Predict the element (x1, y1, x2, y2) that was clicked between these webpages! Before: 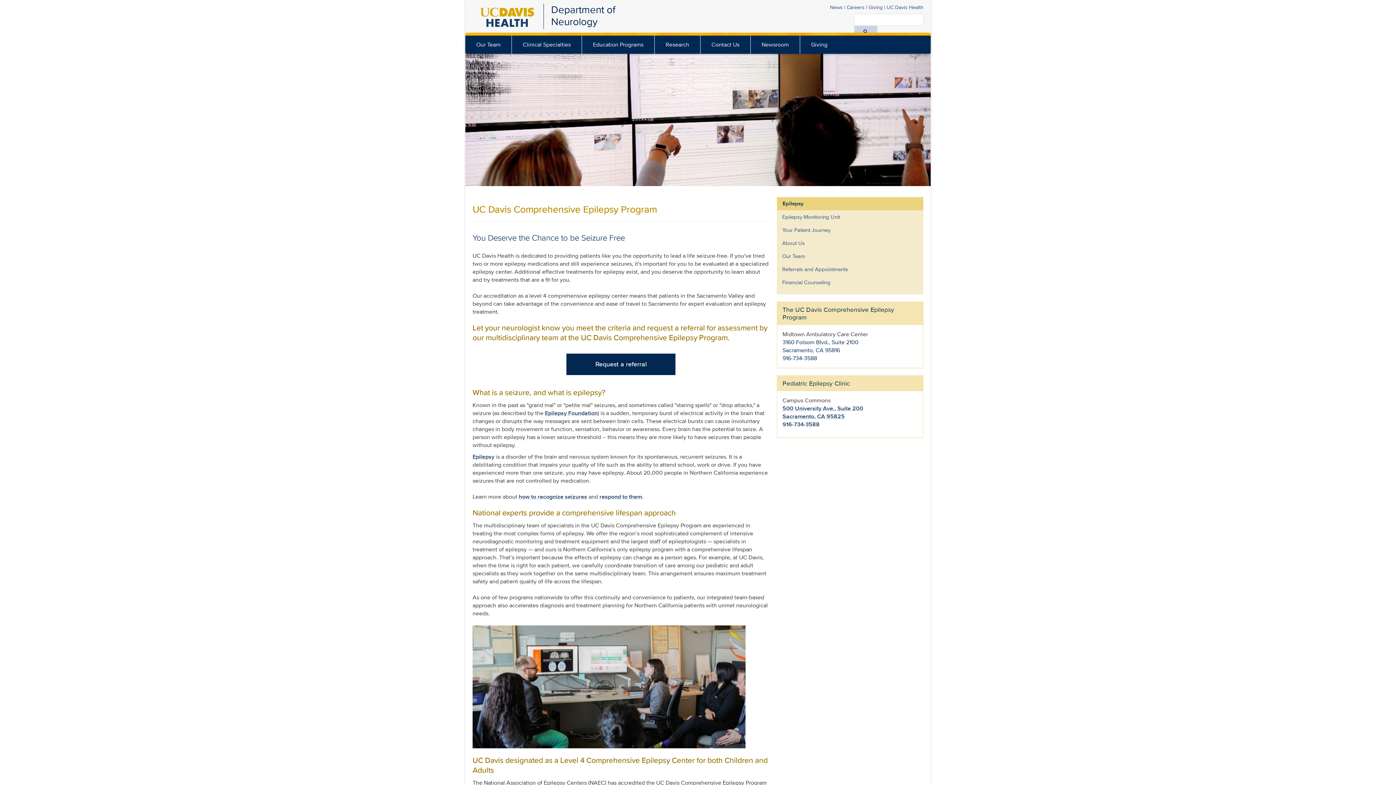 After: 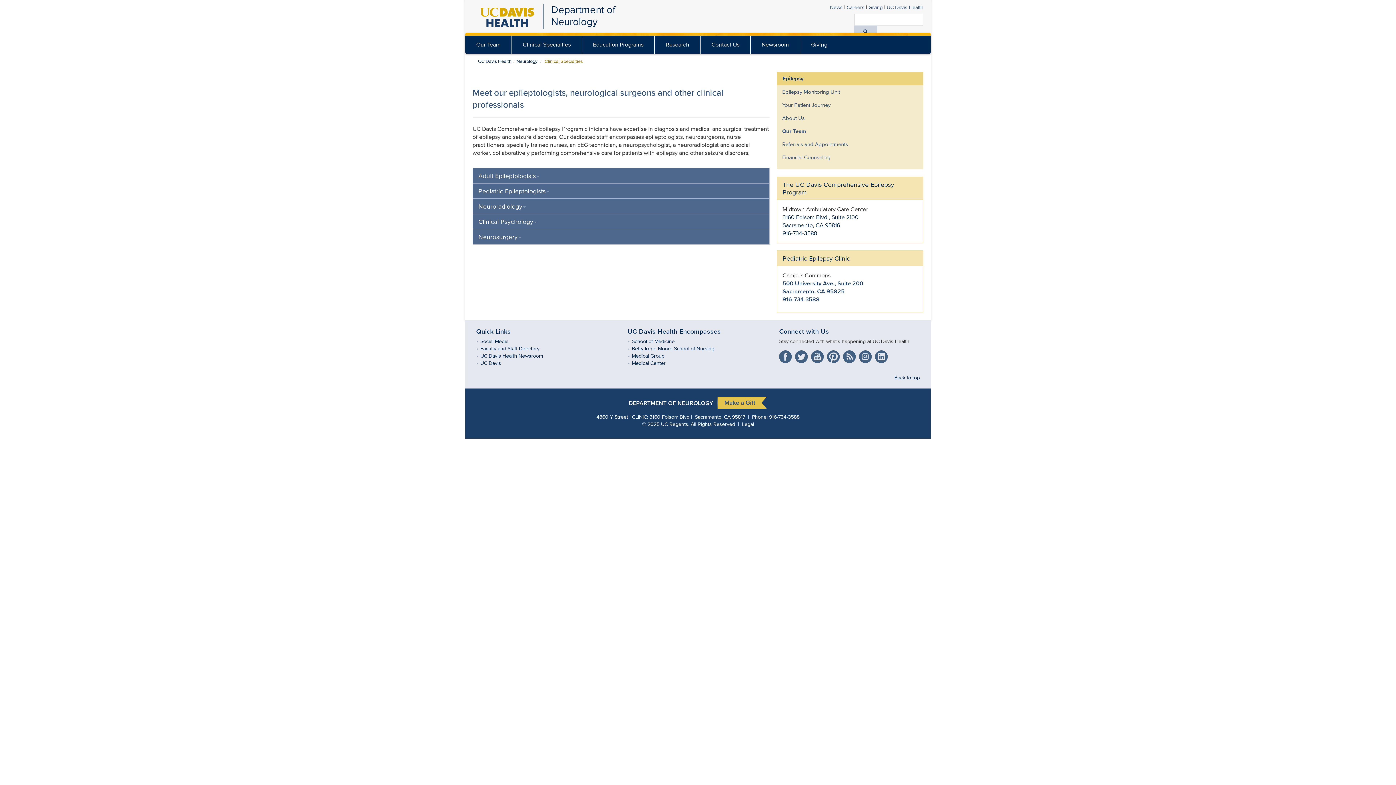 Action: label: Our Team bbox: (776, 249, 923, 263)